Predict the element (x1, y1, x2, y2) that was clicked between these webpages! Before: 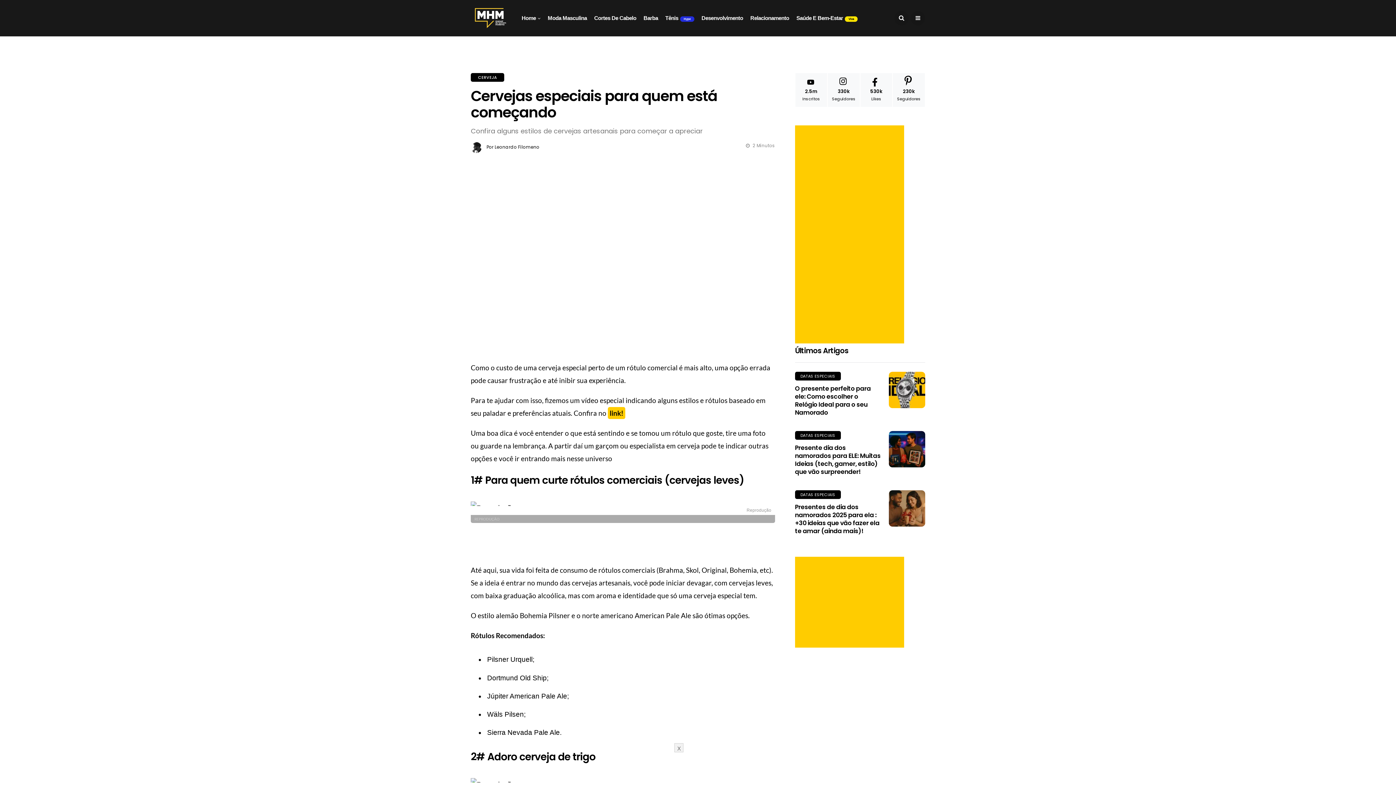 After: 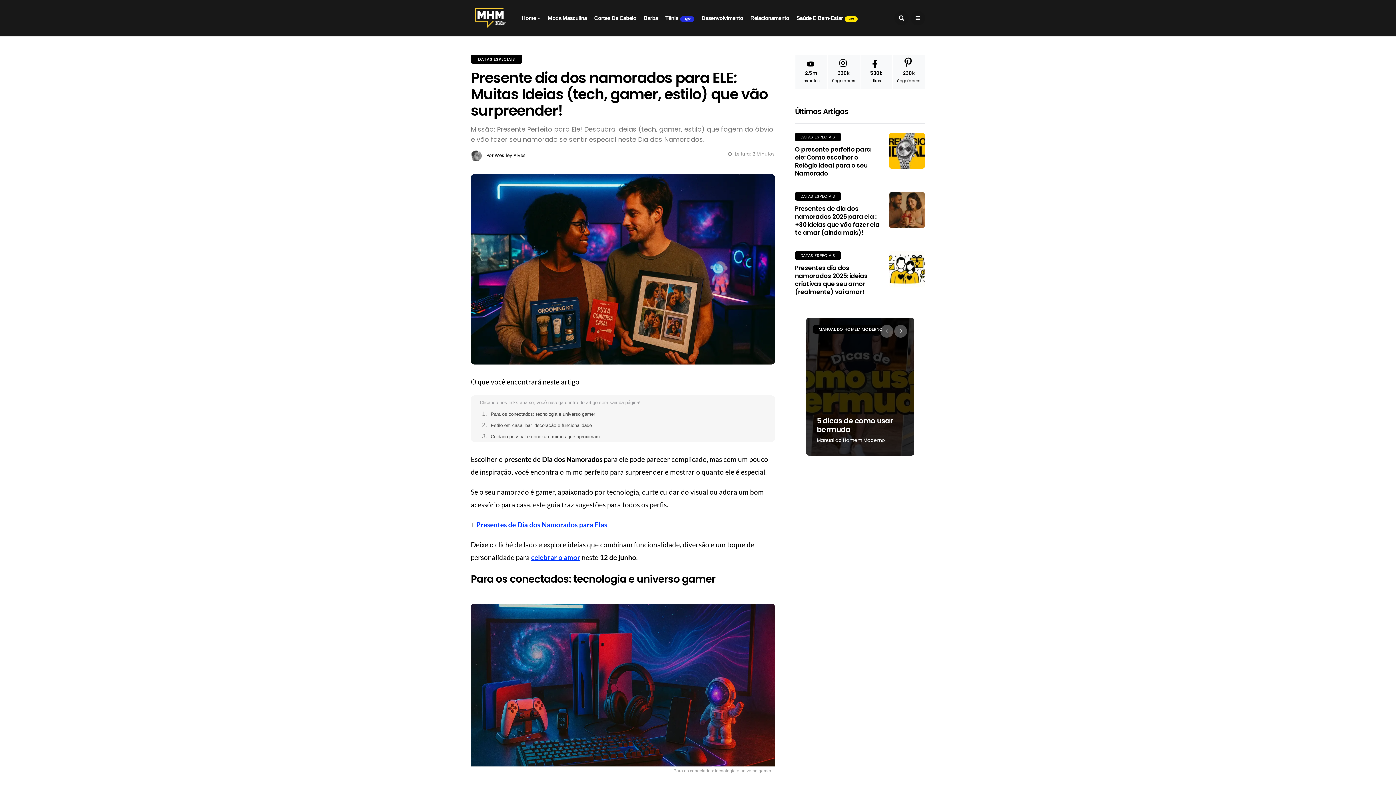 Action: bbox: (795, 431, 840, 440) label: DATAS ESPECIAIS